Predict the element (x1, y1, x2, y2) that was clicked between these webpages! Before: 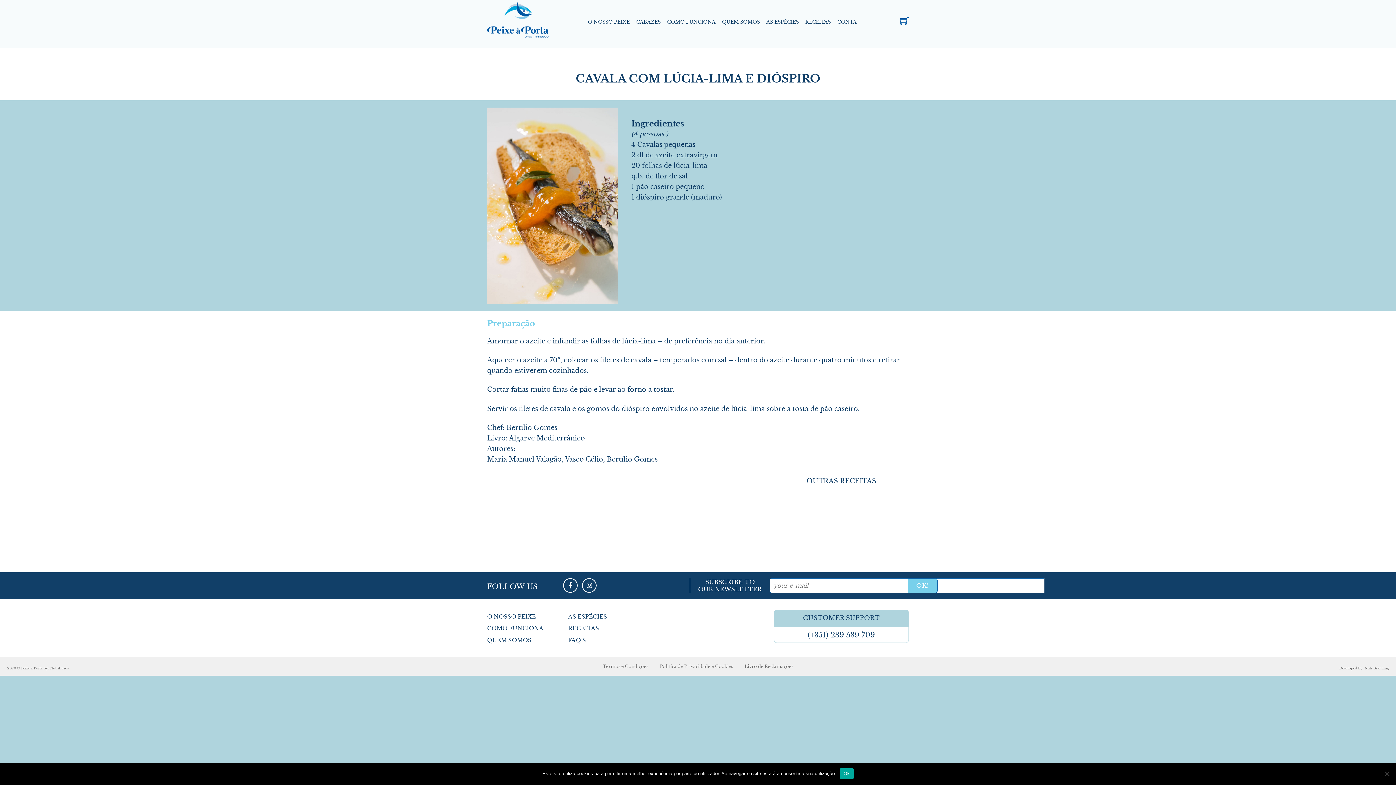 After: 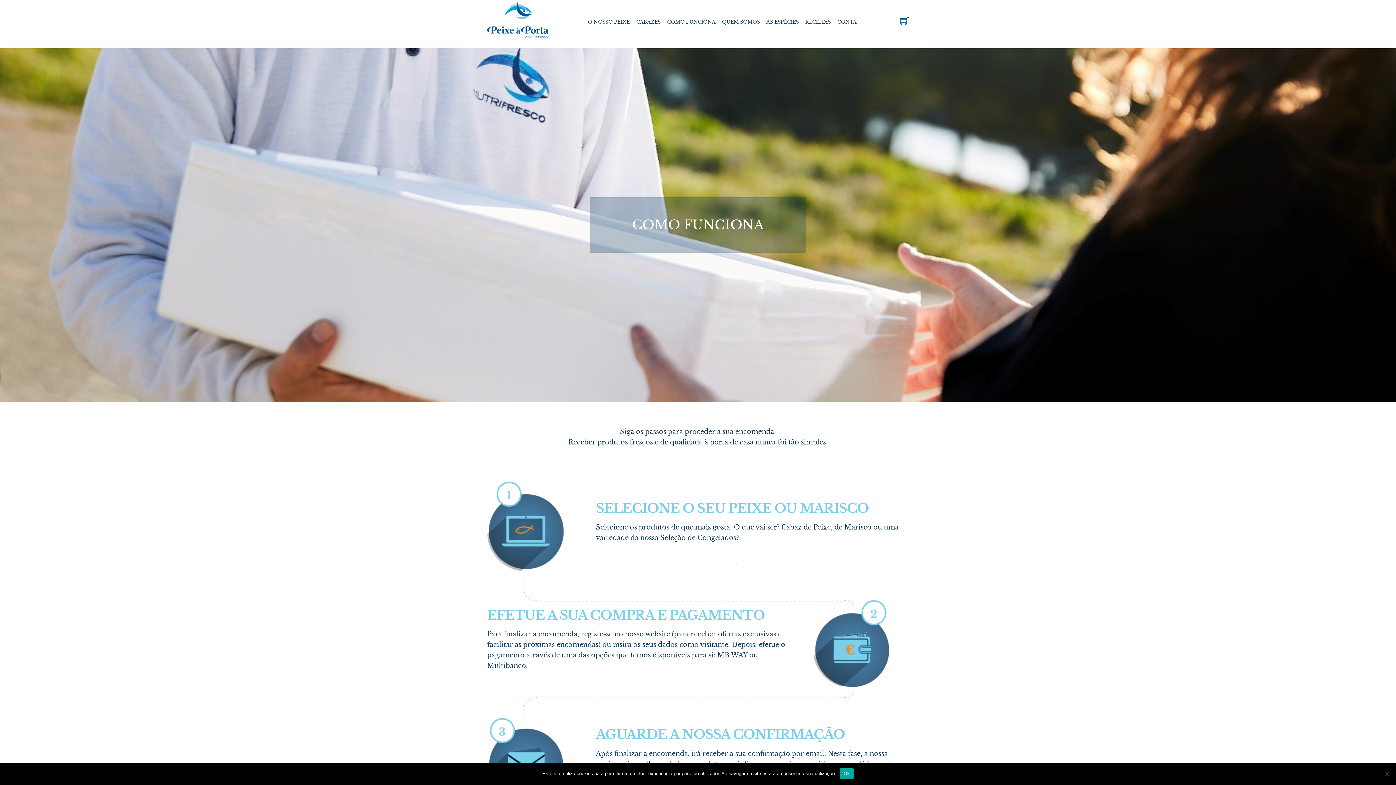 Action: bbox: (487, 621, 552, 633) label: COMO FUNCIONA